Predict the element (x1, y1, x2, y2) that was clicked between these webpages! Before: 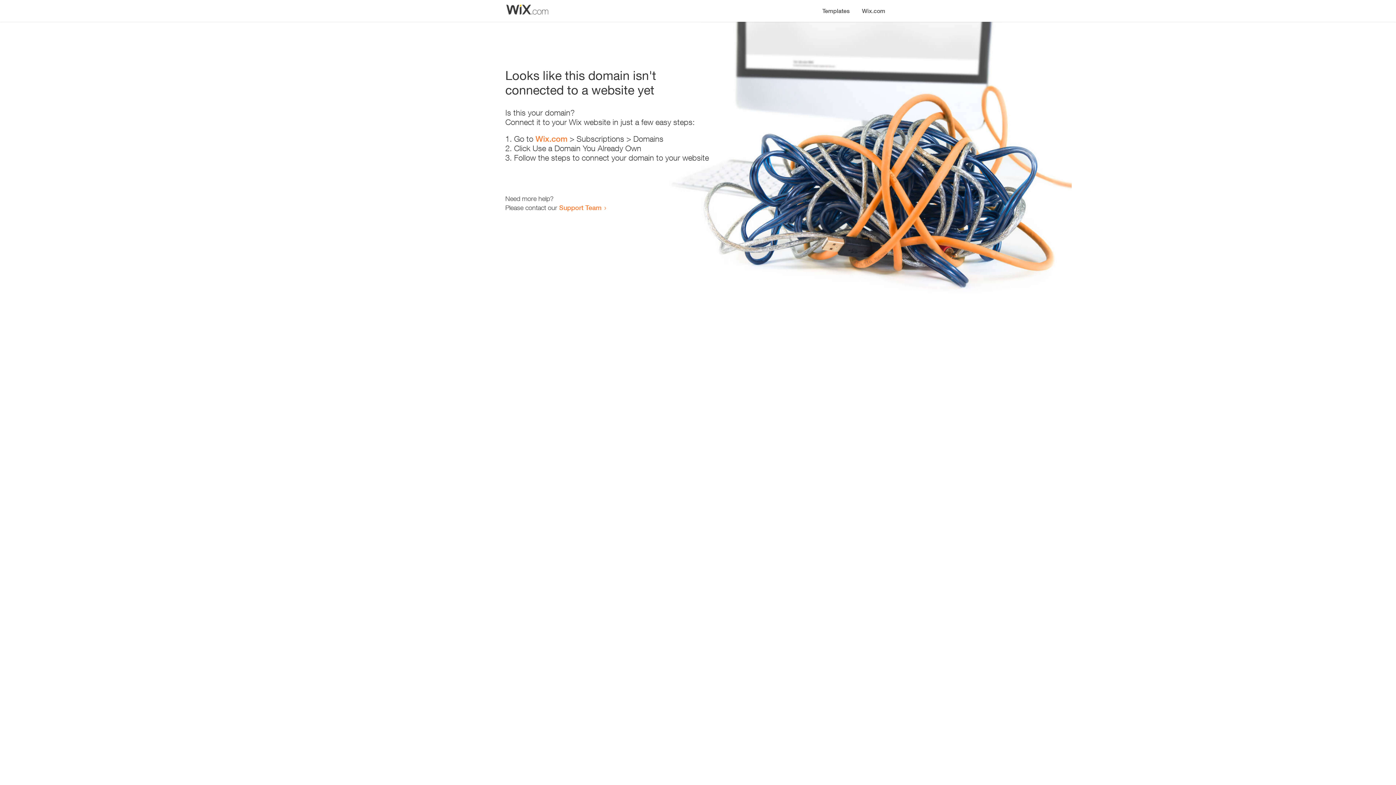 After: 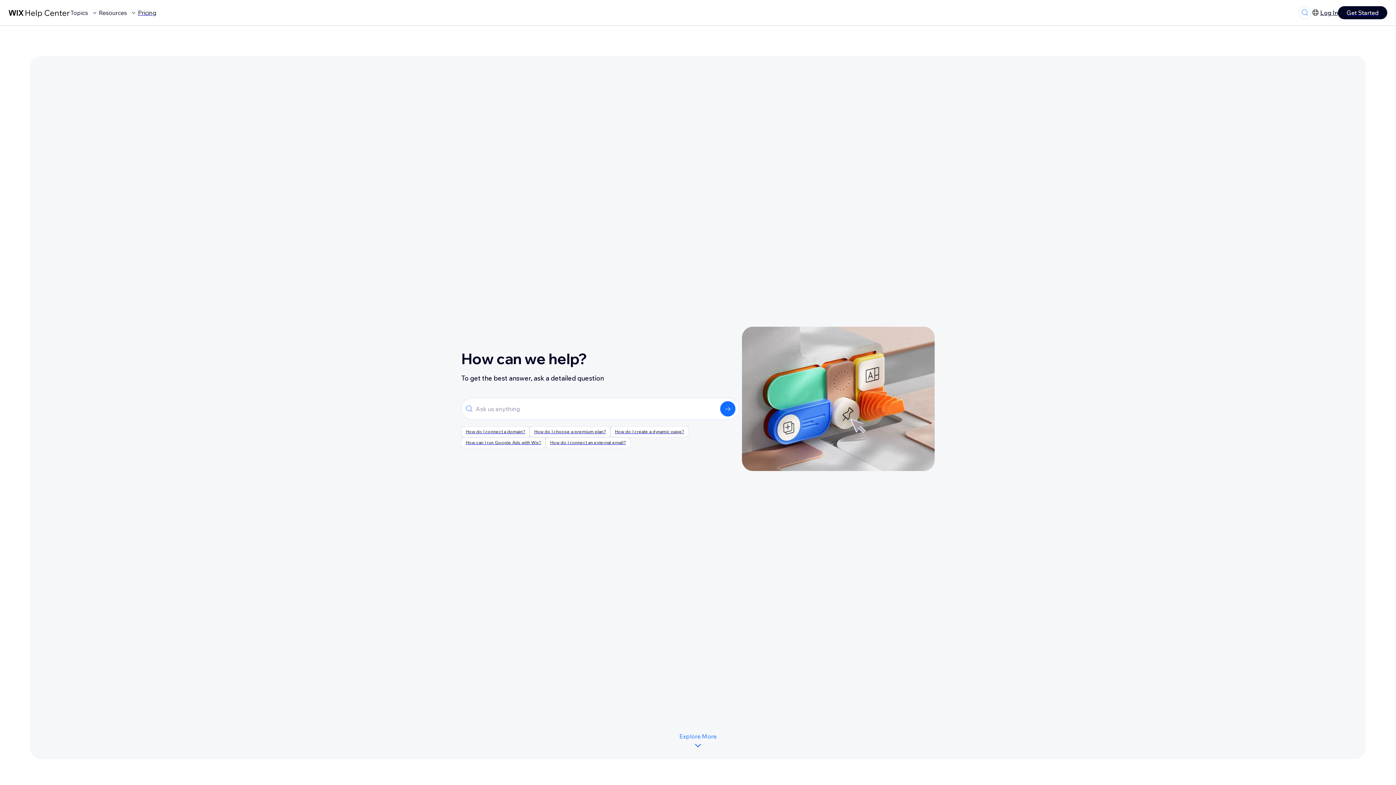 Action: label: Support Team bbox: (559, 203, 601, 211)